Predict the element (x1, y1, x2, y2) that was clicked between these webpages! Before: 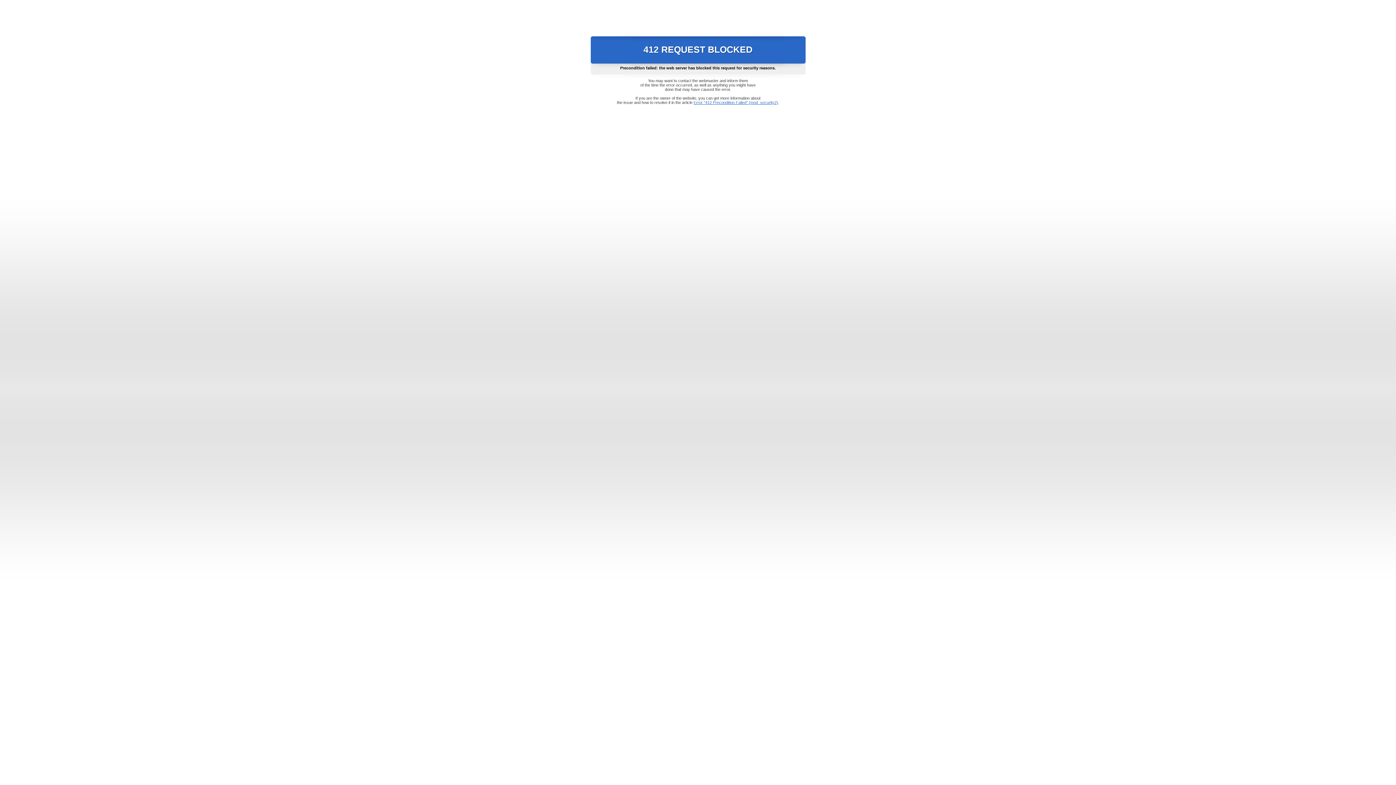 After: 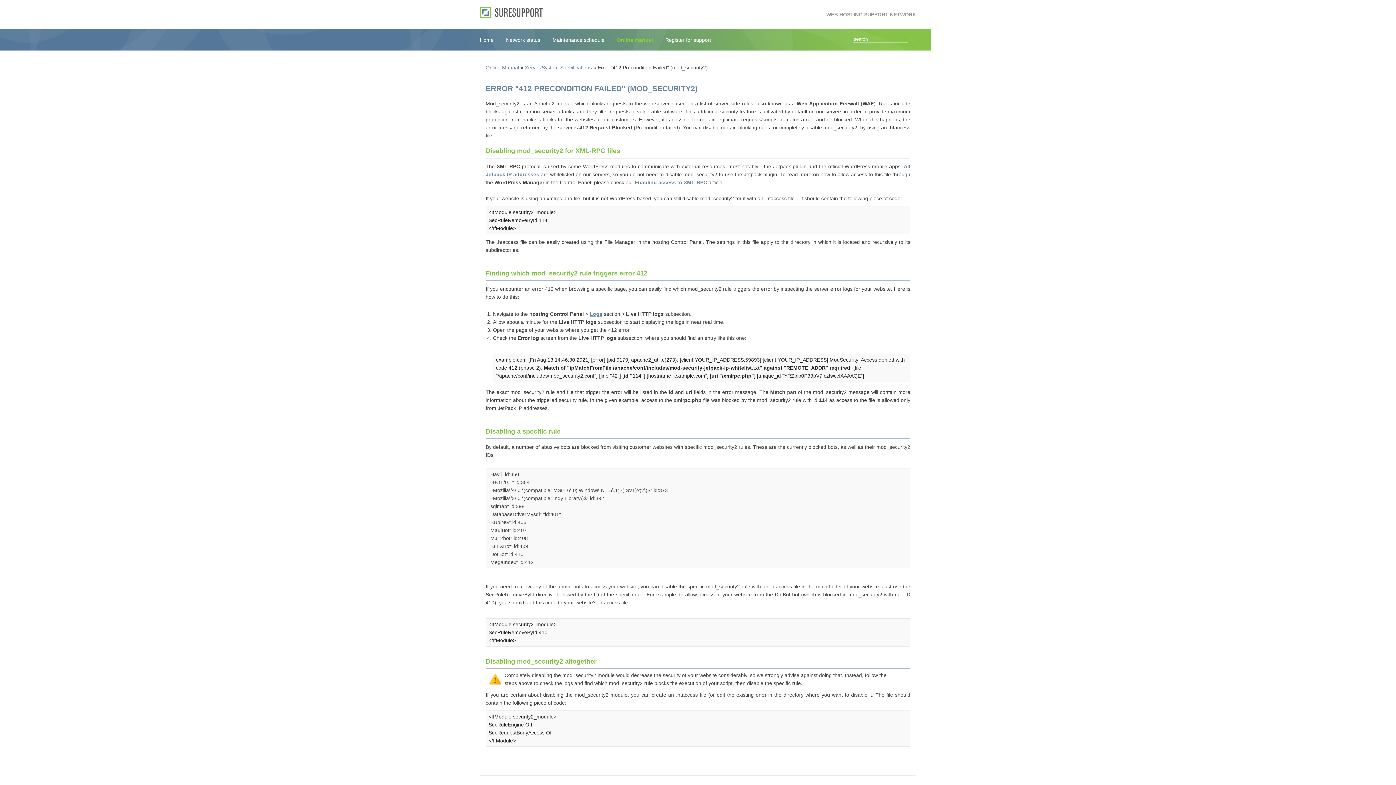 Action: label: Error "412 Precondition Failed" (mod_security2) bbox: (693, 100, 778, 104)